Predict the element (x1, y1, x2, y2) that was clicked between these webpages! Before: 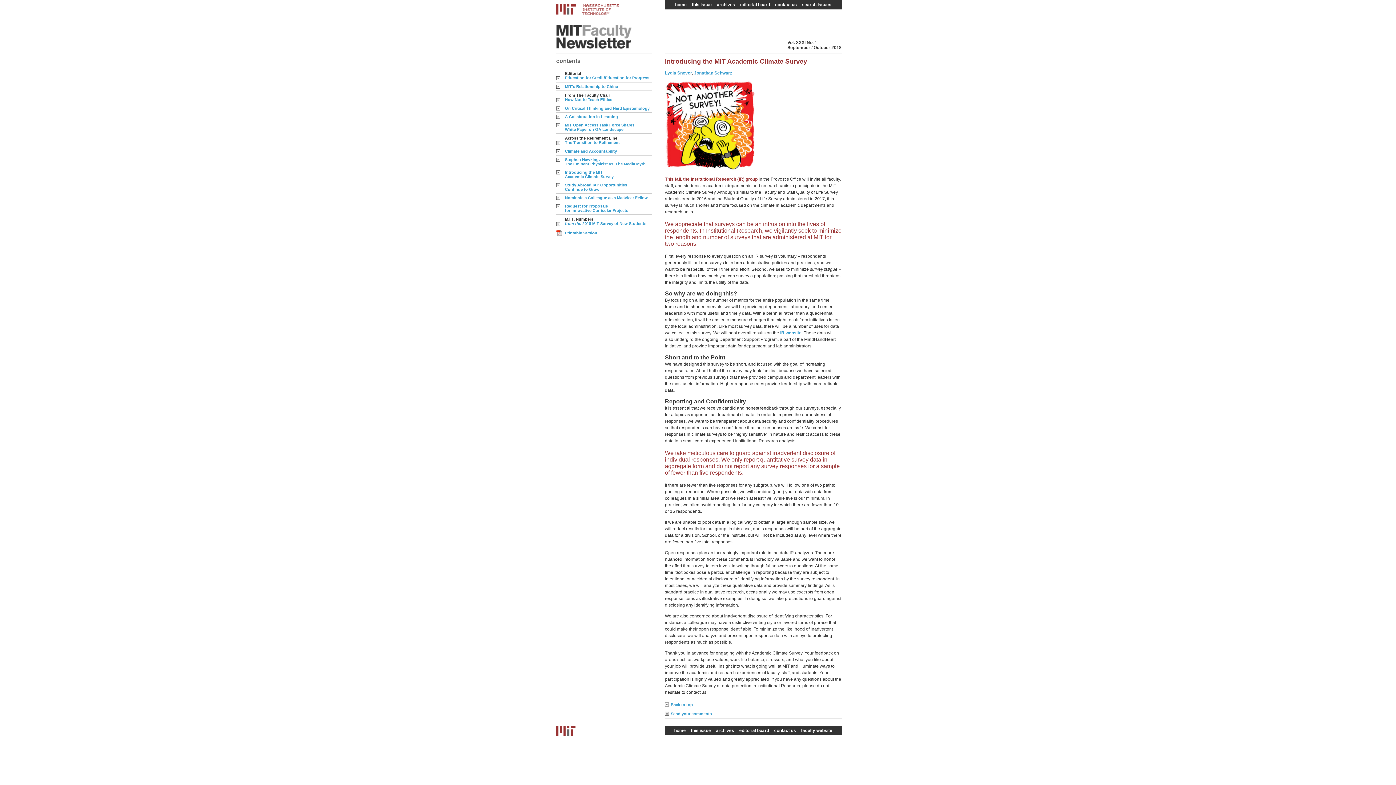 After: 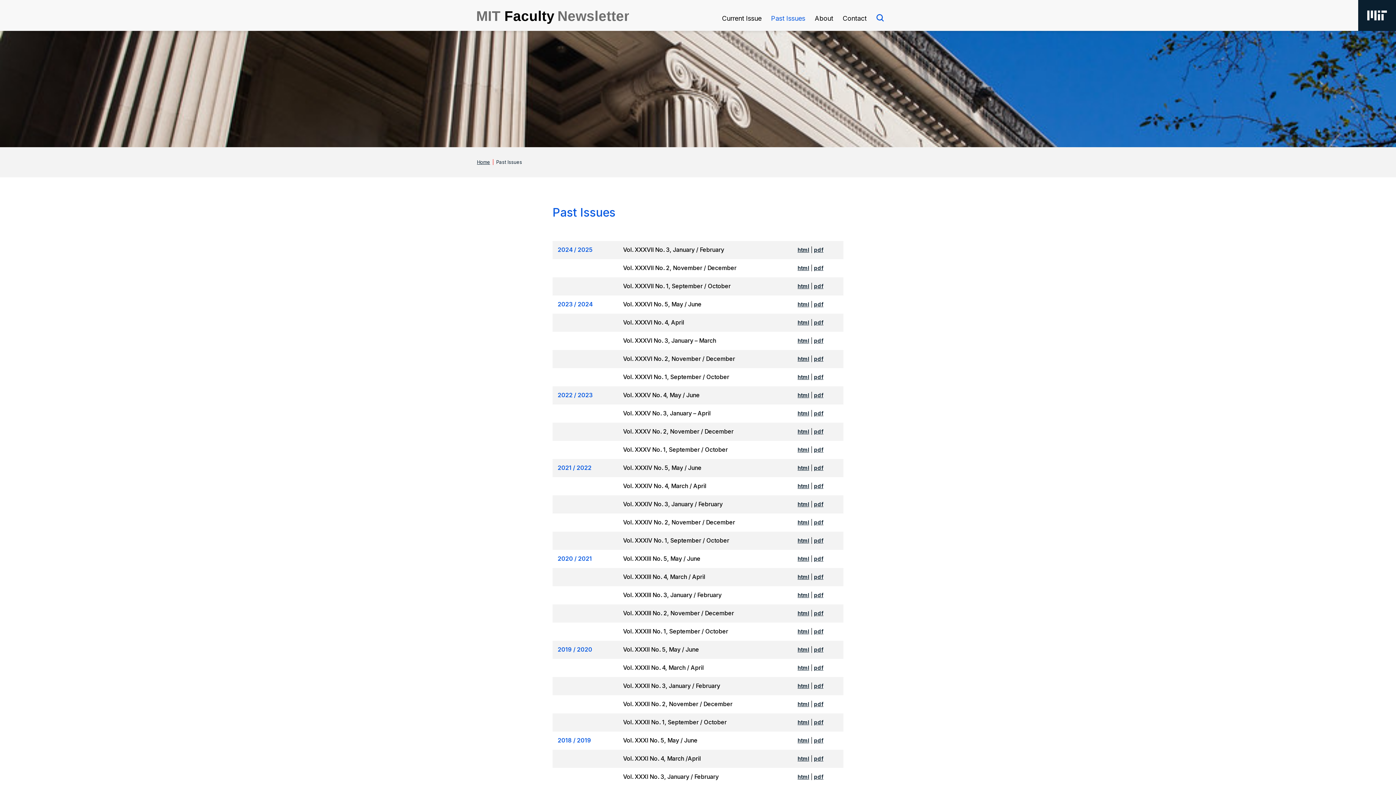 Action: bbox: (714, 728, 736, 733) label: archives